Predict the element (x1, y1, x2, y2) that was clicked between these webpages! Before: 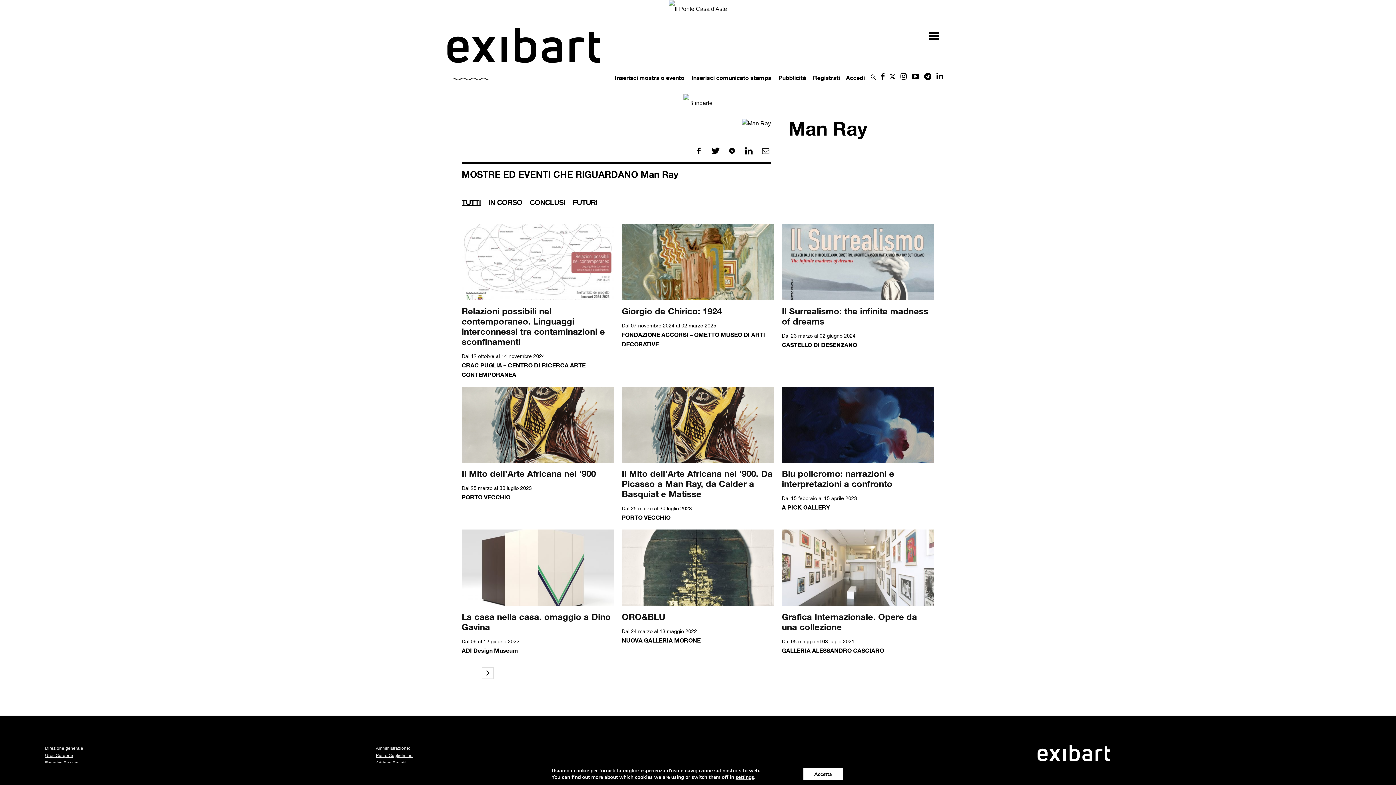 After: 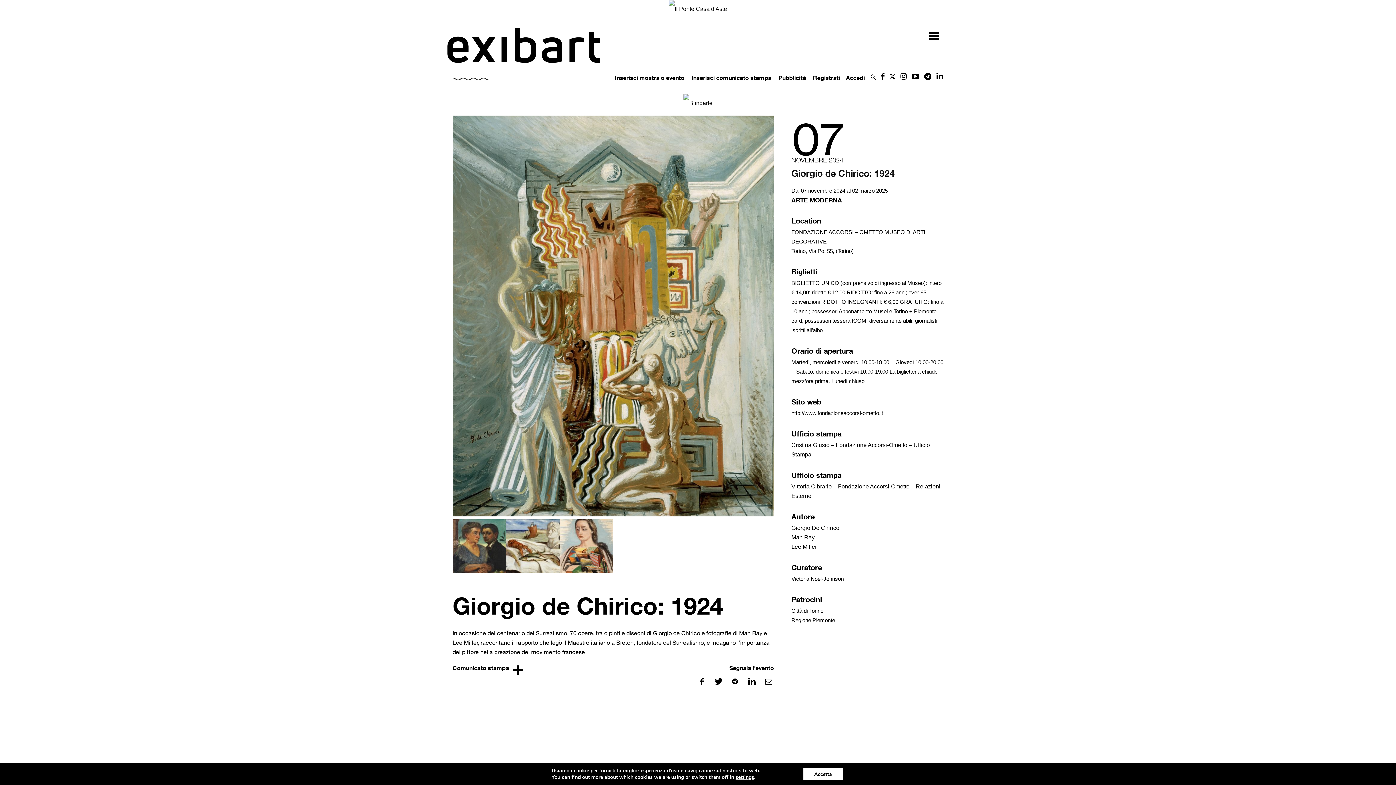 Action: label: Giorgio de Chirico: 1924 bbox: (621, 305, 721, 316)